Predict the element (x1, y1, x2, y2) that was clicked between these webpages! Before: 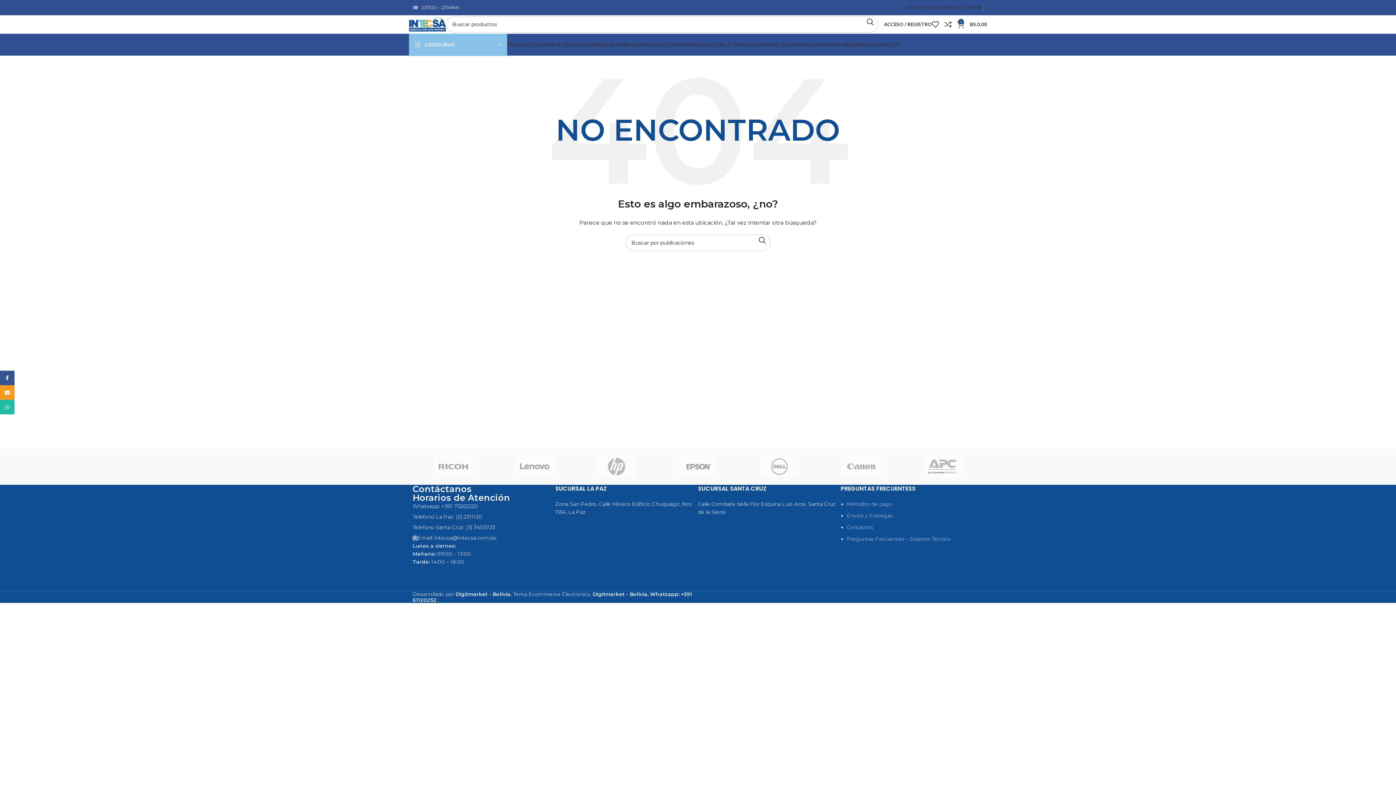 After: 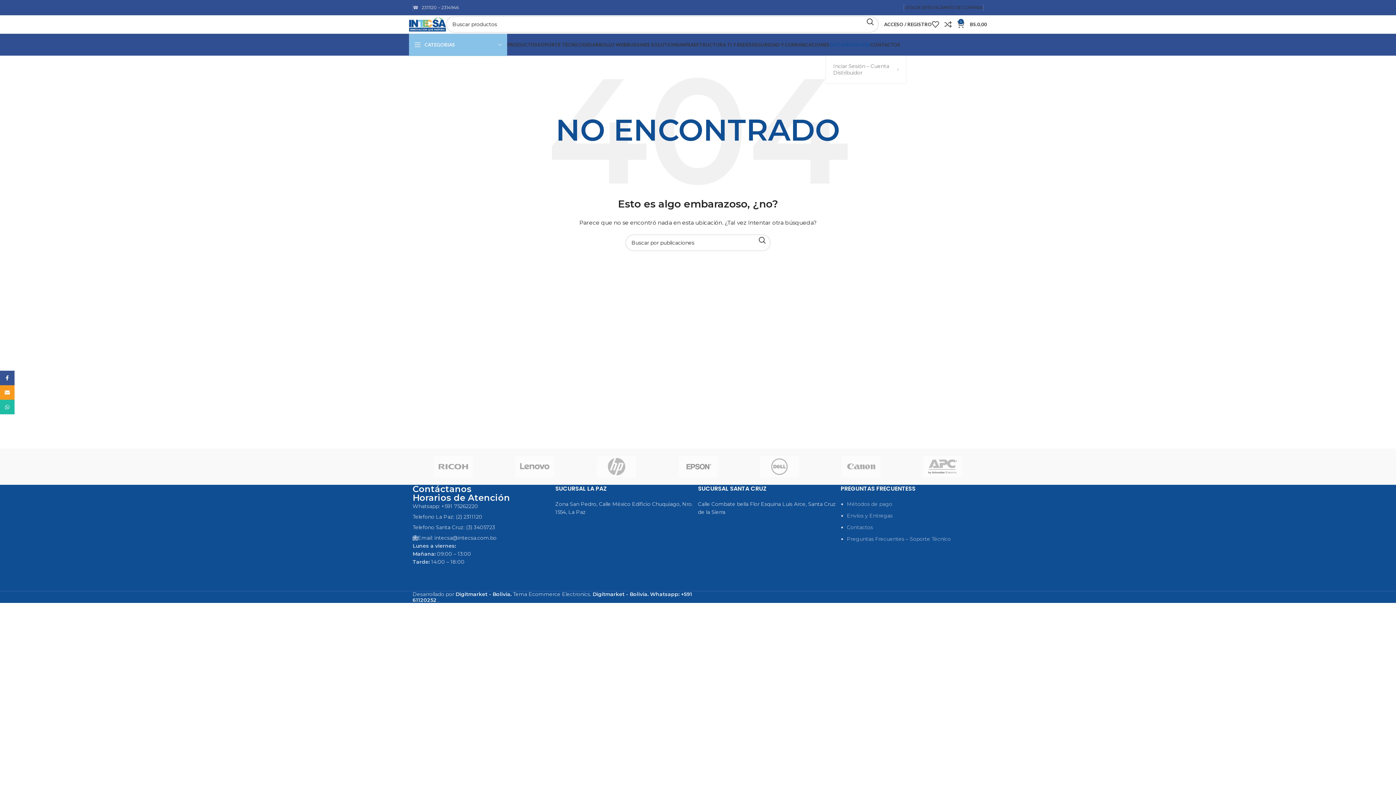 Action: label: DISTRIBUIDORES bbox: (829, 37, 870, 52)